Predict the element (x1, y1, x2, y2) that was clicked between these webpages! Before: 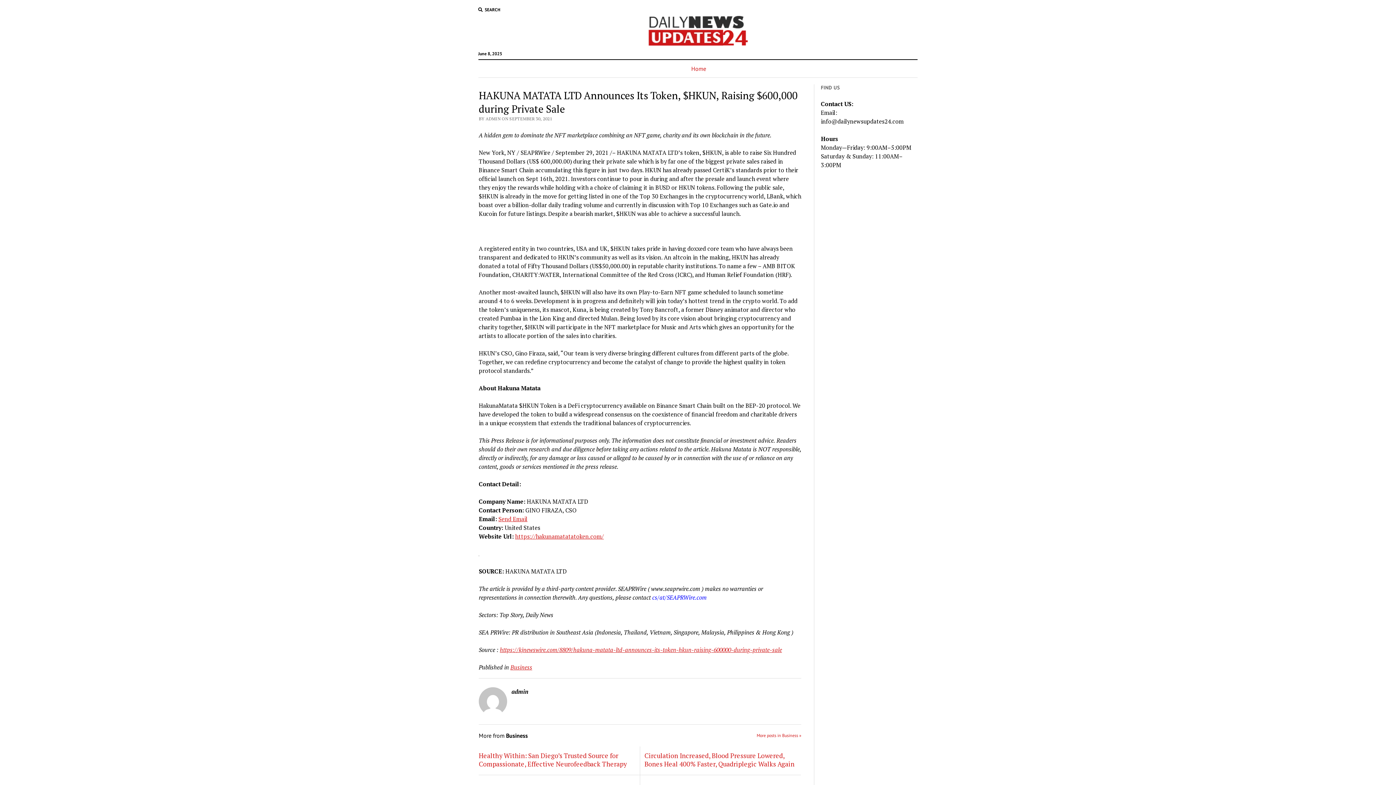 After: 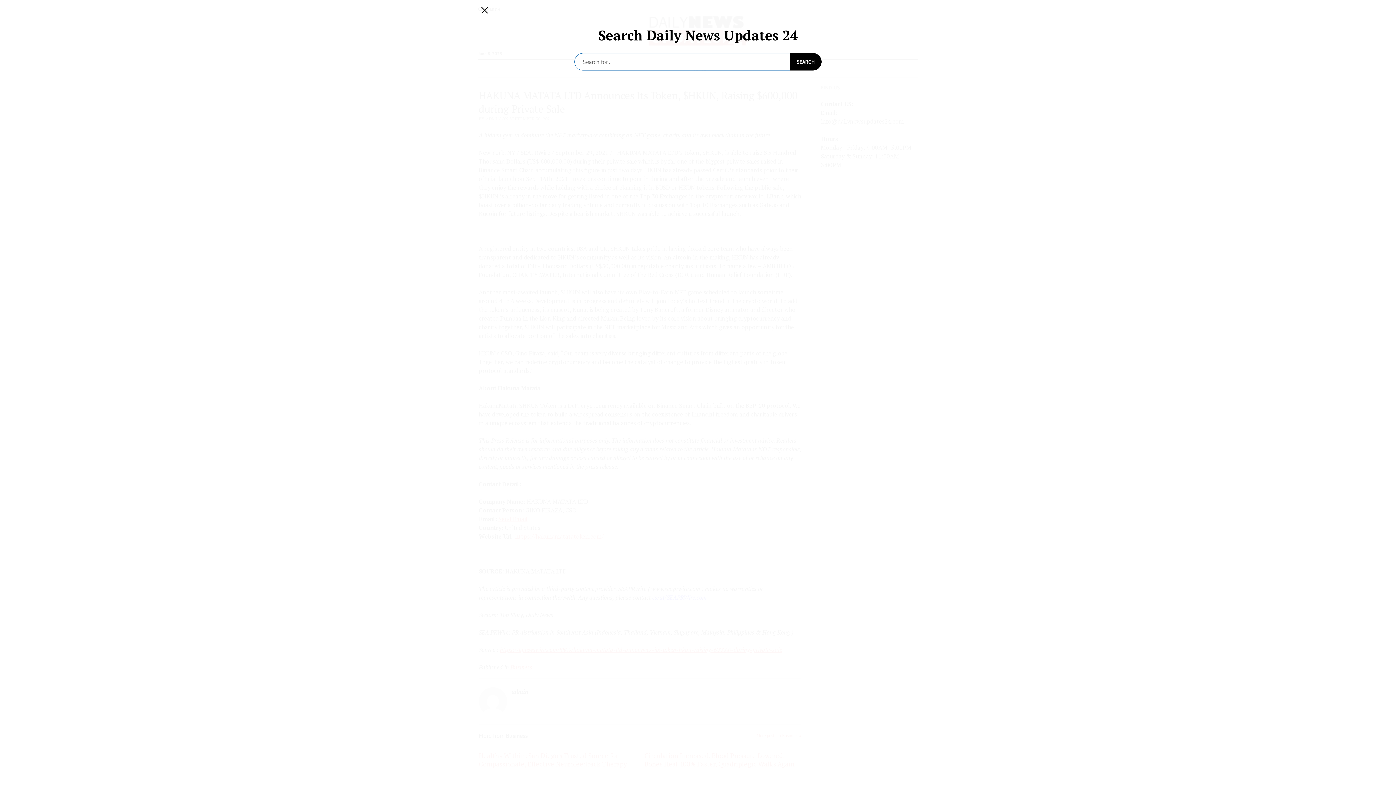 Action: label: SEARCH bbox: (478, 6, 500, 13)